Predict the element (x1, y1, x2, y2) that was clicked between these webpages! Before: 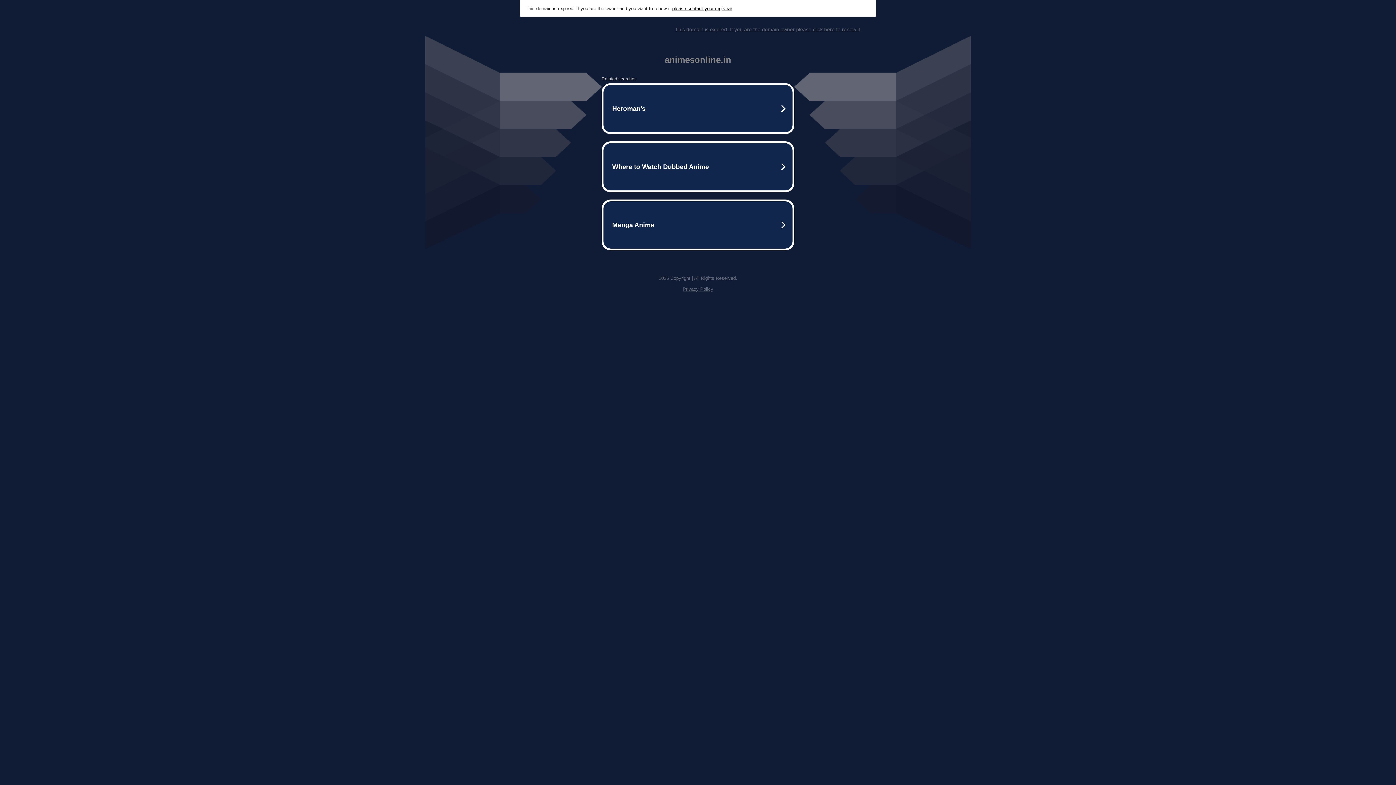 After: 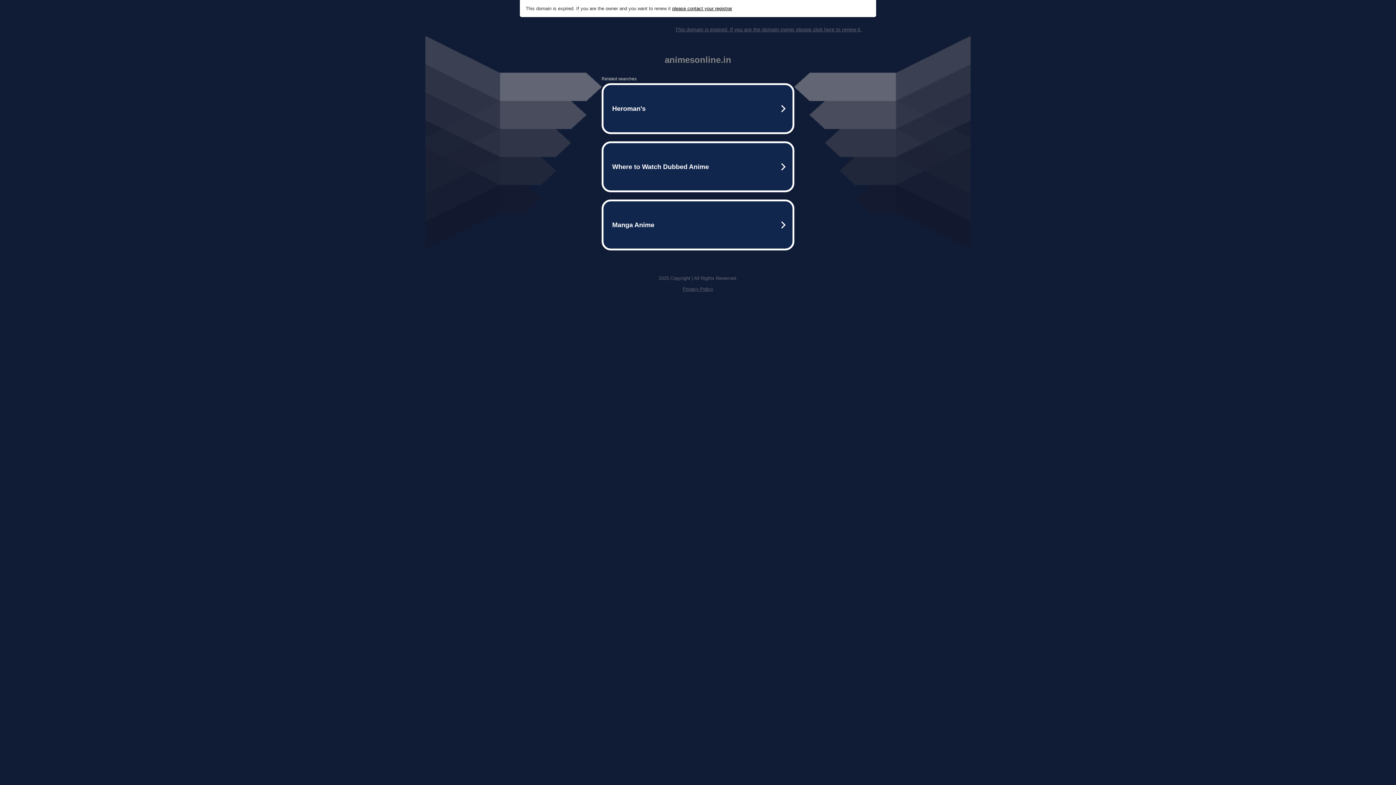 Action: label: This domain is expired. If you are the domain owner please click here to renew it. bbox: (675, 26, 861, 32)